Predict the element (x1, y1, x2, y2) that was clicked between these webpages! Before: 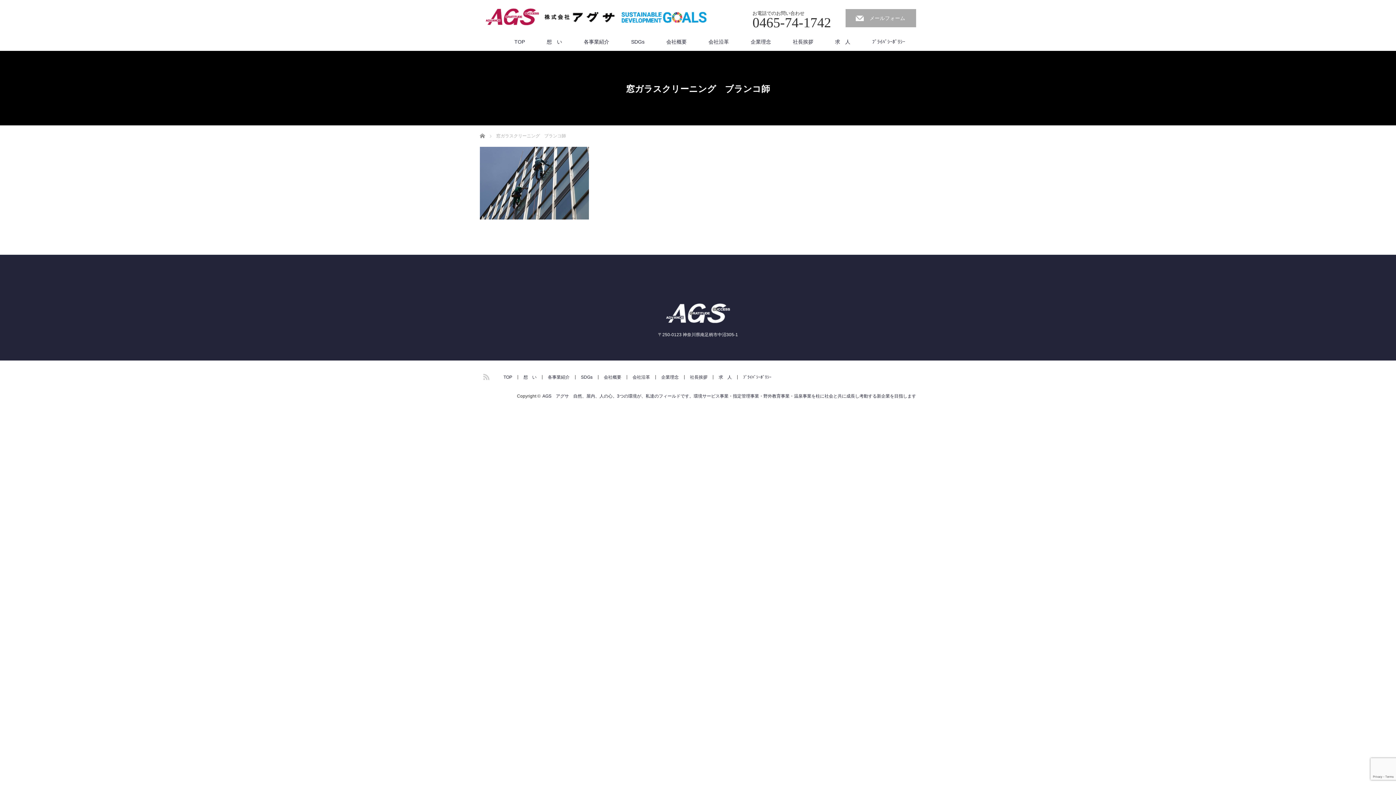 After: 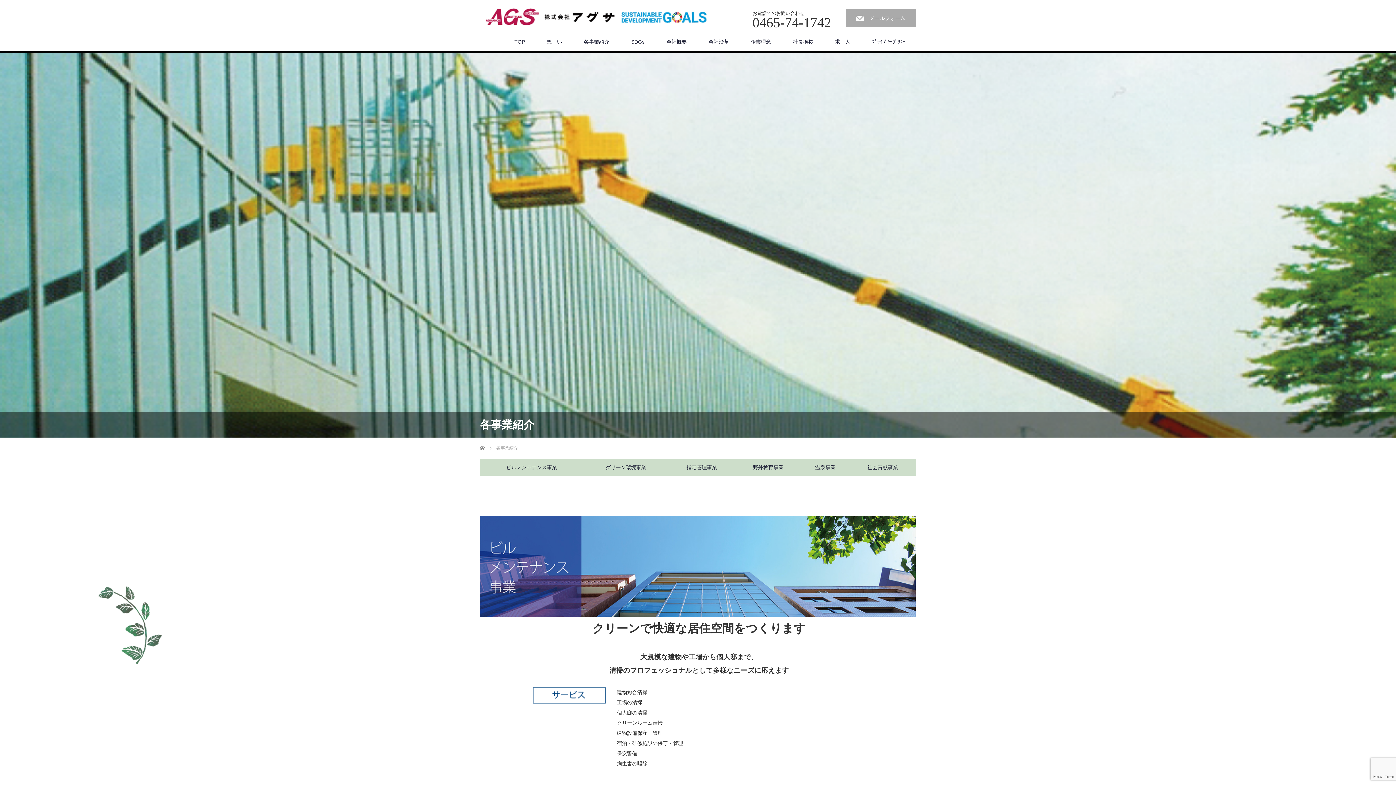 Action: bbox: (548, 375, 575, 379) label: 各事業紹介